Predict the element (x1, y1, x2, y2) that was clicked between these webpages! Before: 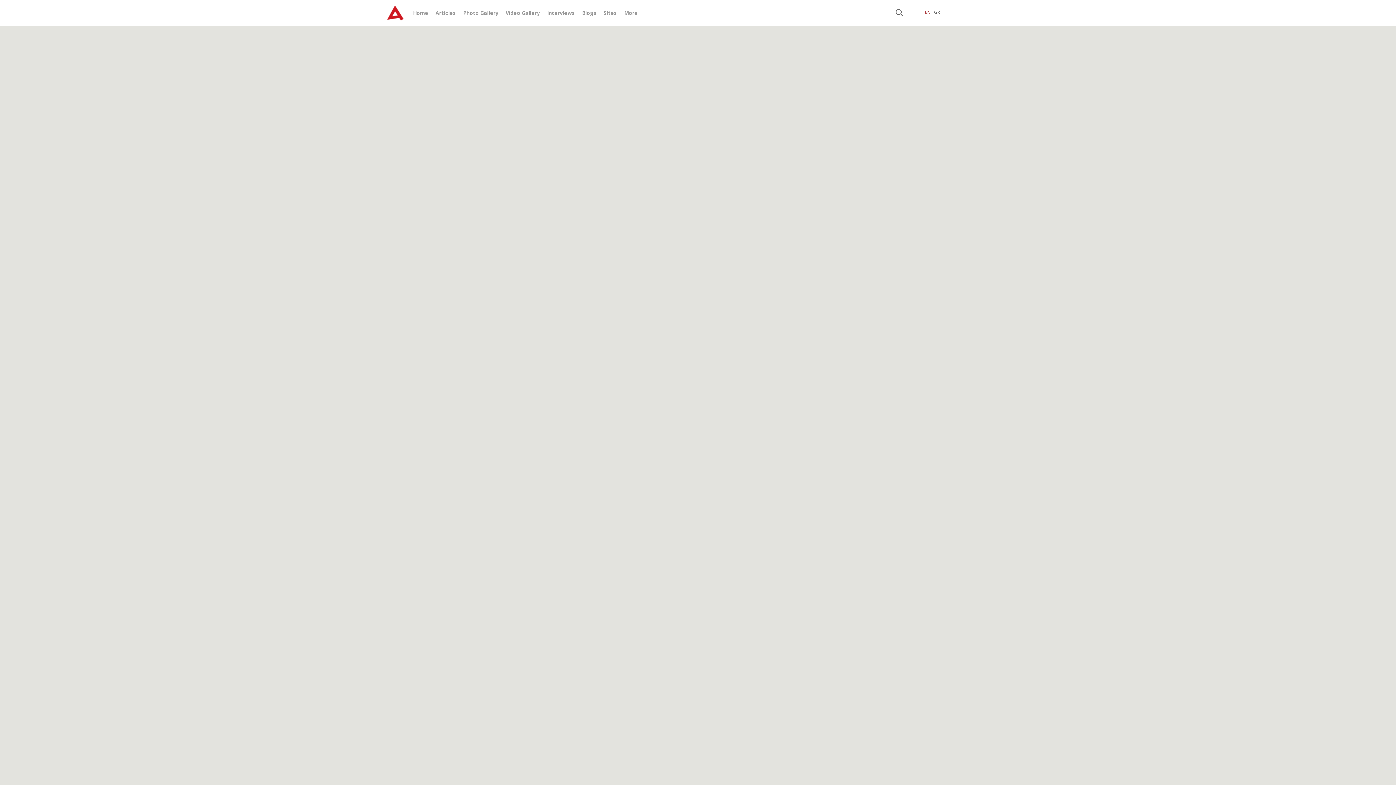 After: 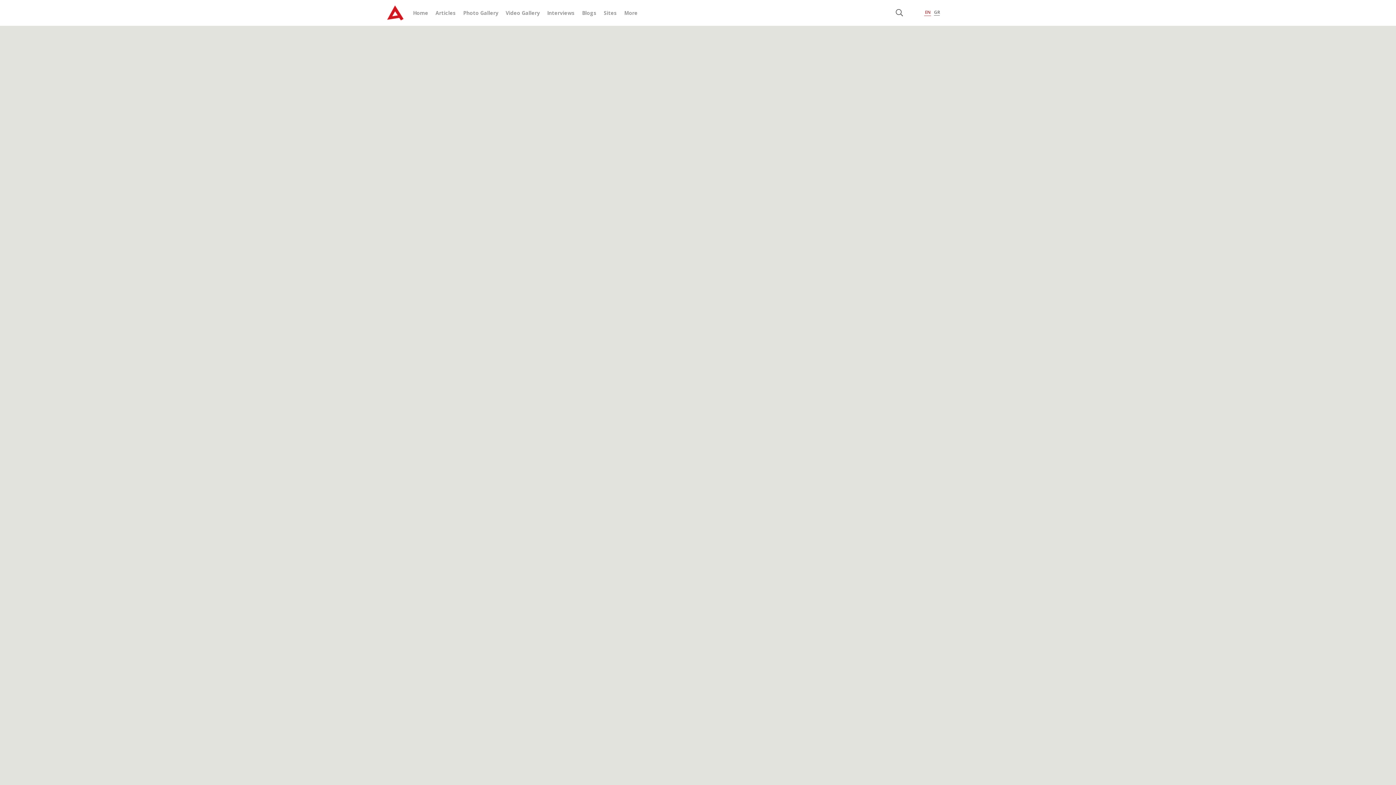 Action: label: GR bbox: (934, 9, 940, 15)